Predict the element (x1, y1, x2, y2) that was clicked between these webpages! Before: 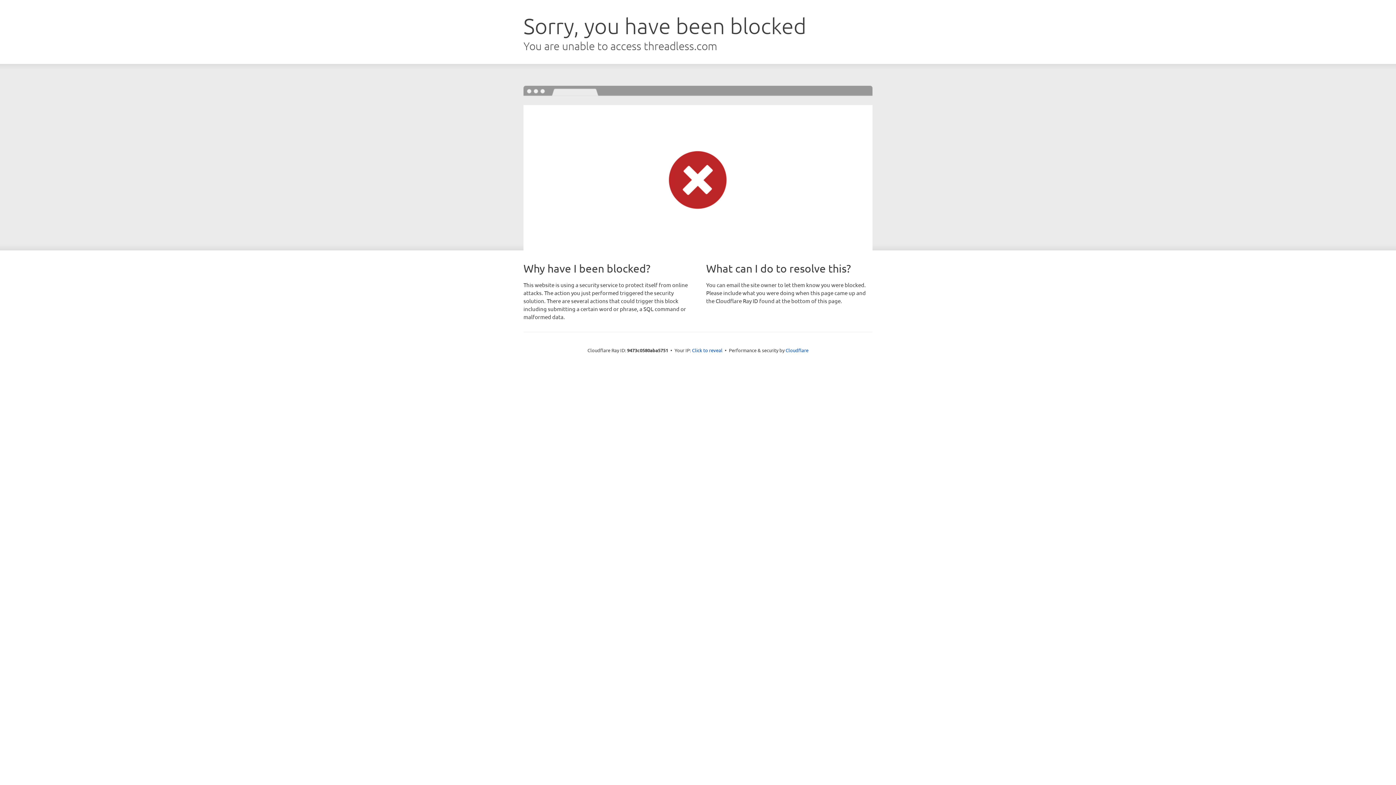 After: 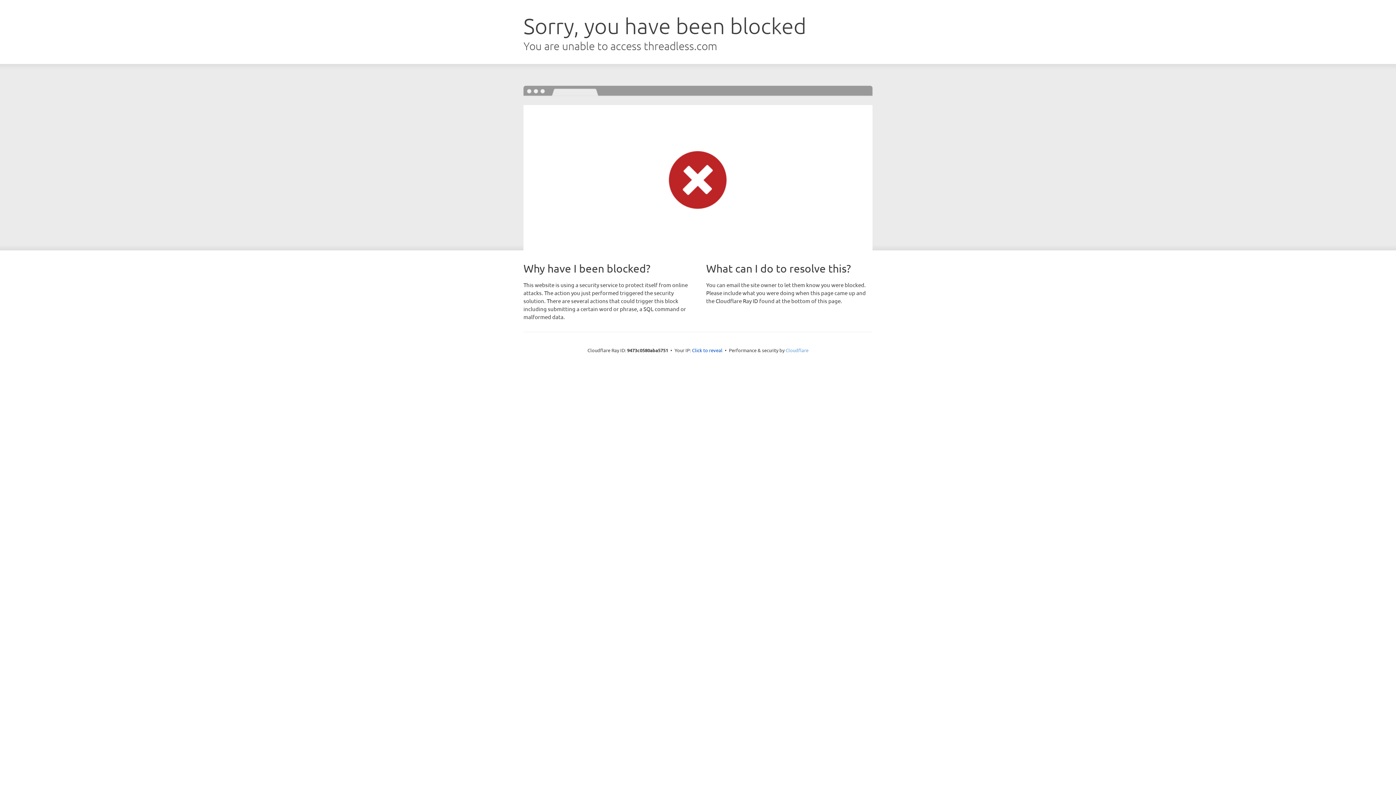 Action: bbox: (785, 347, 808, 353) label: Cloudflare